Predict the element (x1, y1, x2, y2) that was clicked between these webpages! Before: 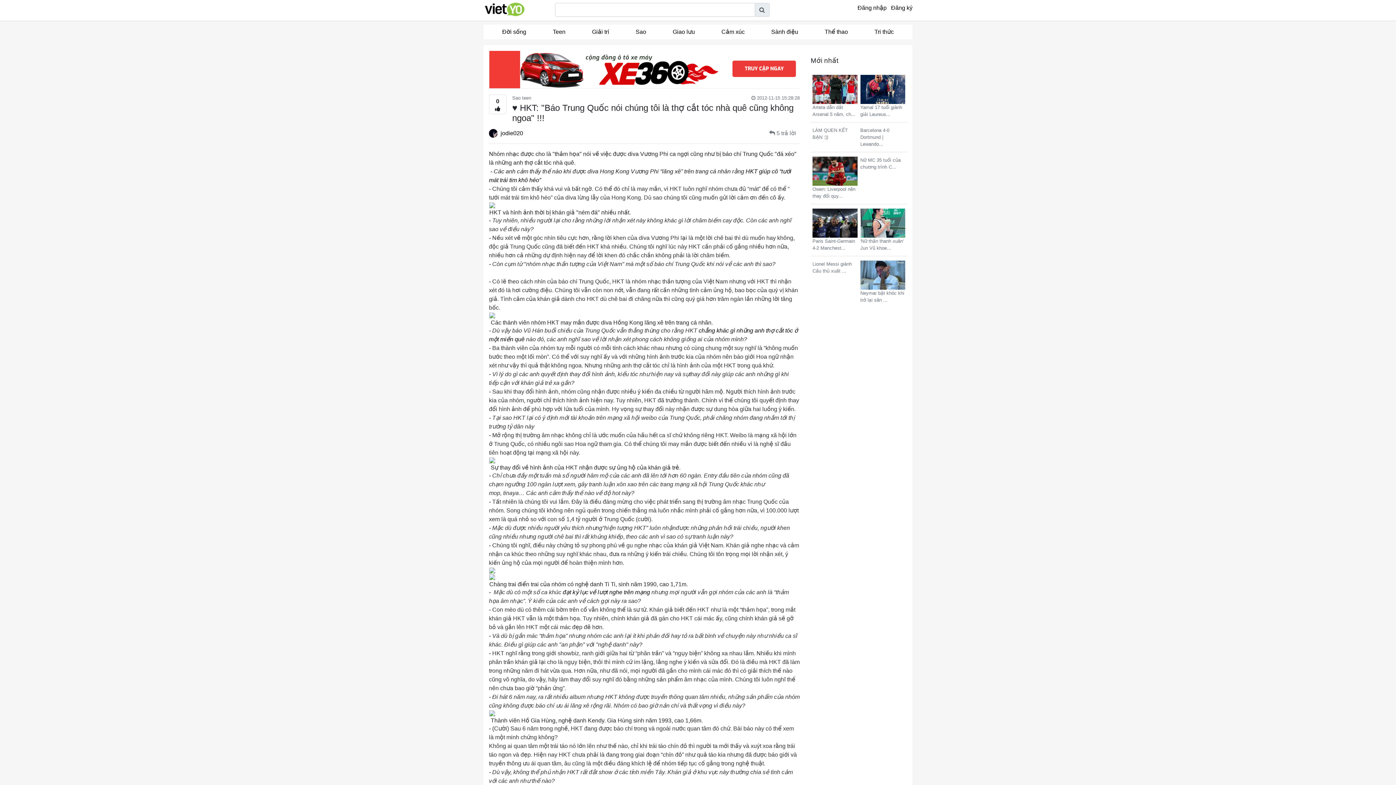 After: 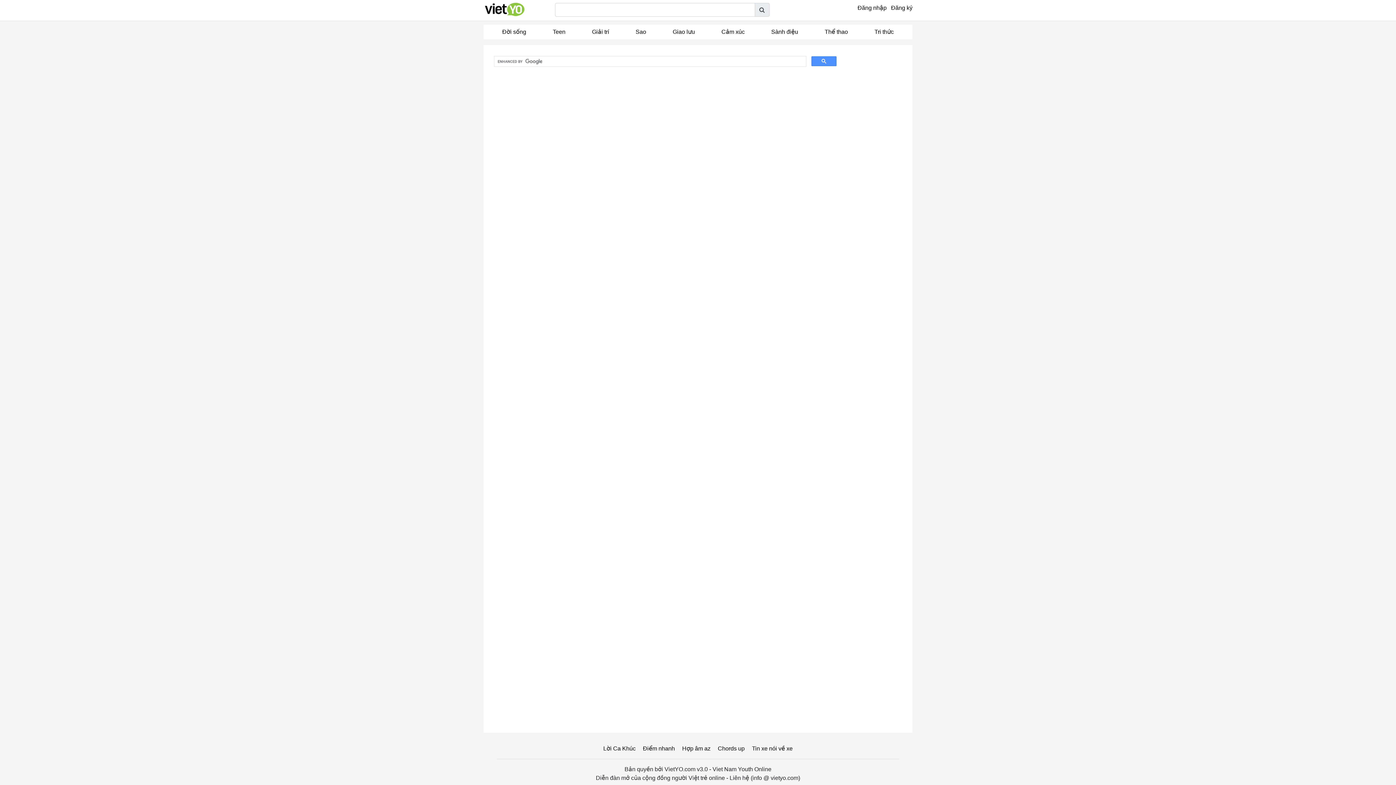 Action: bbox: (754, 2, 769, 16)